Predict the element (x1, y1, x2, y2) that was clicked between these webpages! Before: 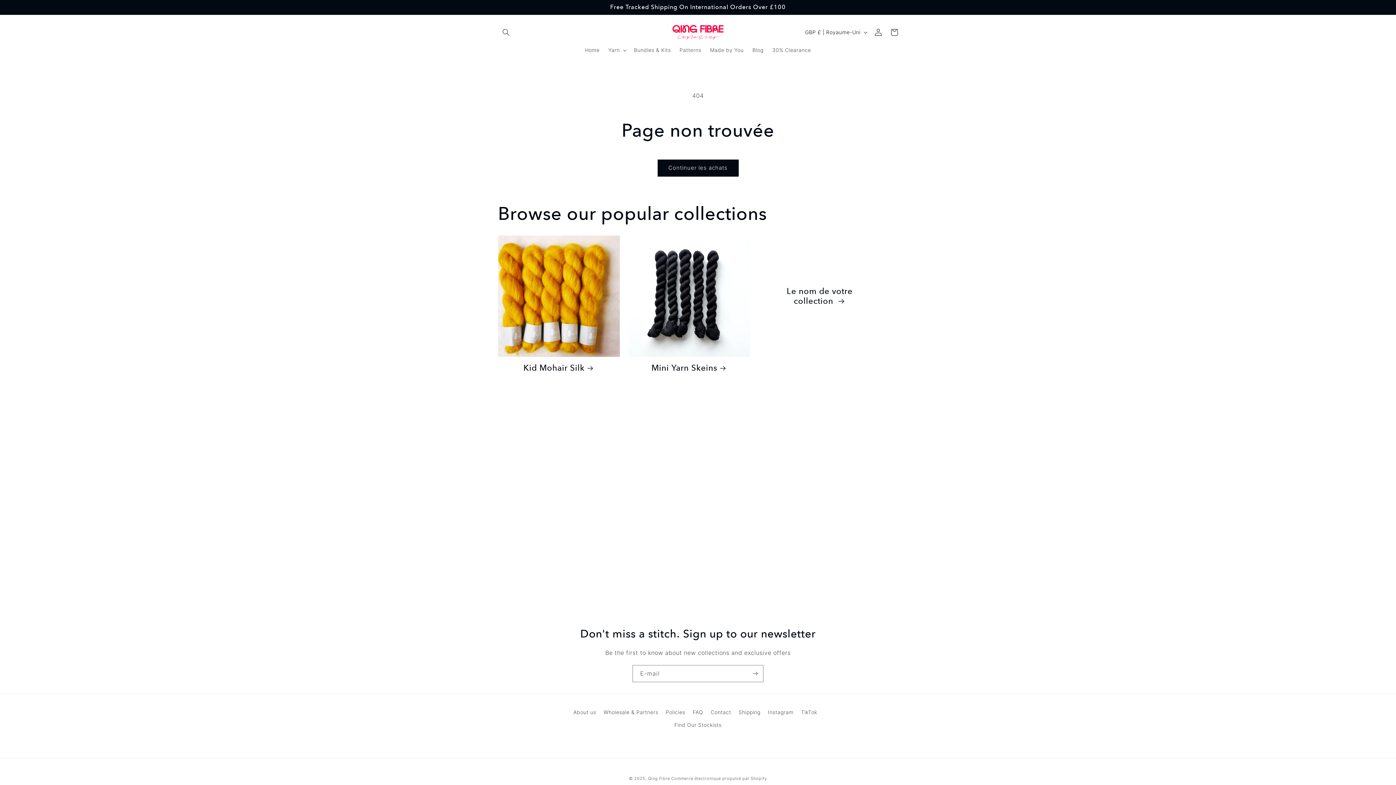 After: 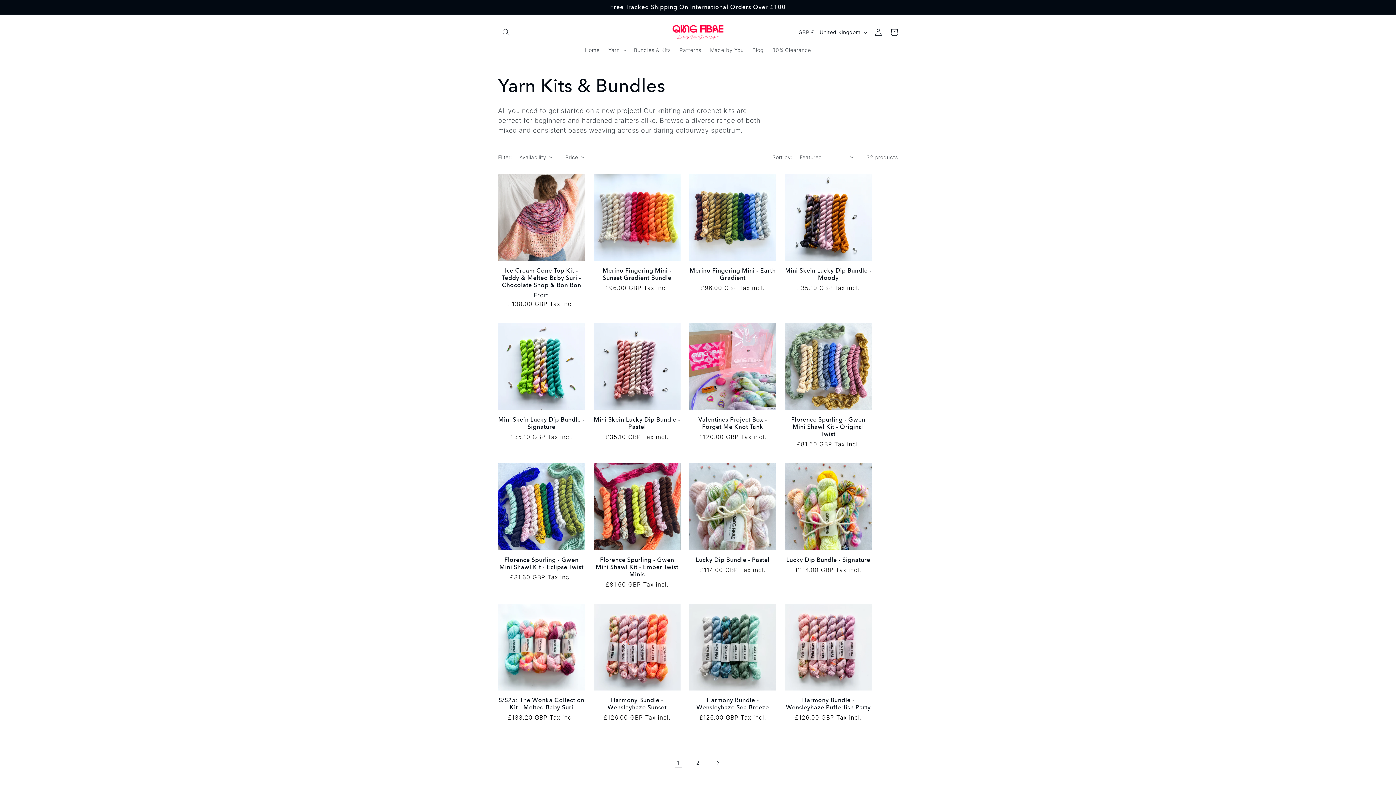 Action: label: Bundles & Kits bbox: (629, 42, 675, 57)